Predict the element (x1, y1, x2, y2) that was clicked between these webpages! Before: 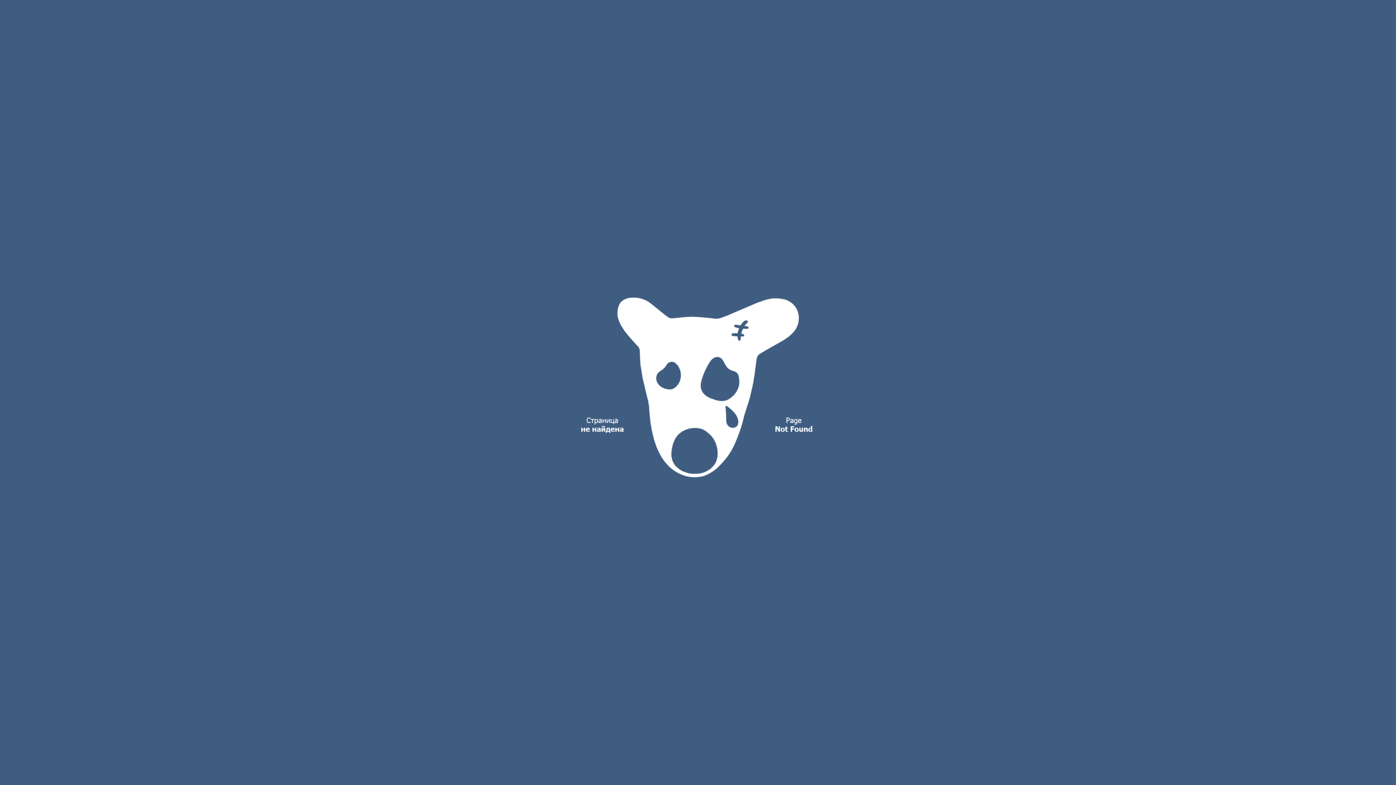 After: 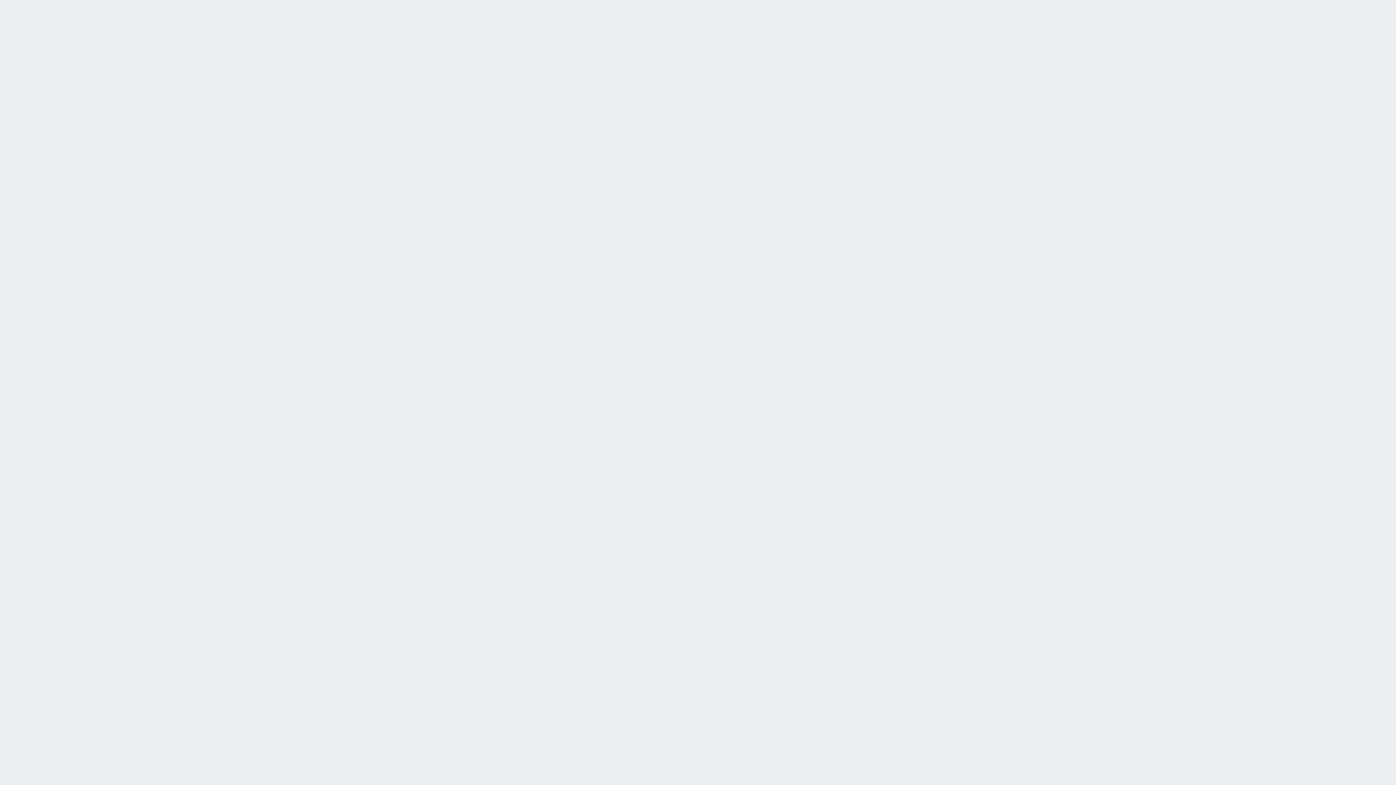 Action: bbox: (572, 296, 823, 489)